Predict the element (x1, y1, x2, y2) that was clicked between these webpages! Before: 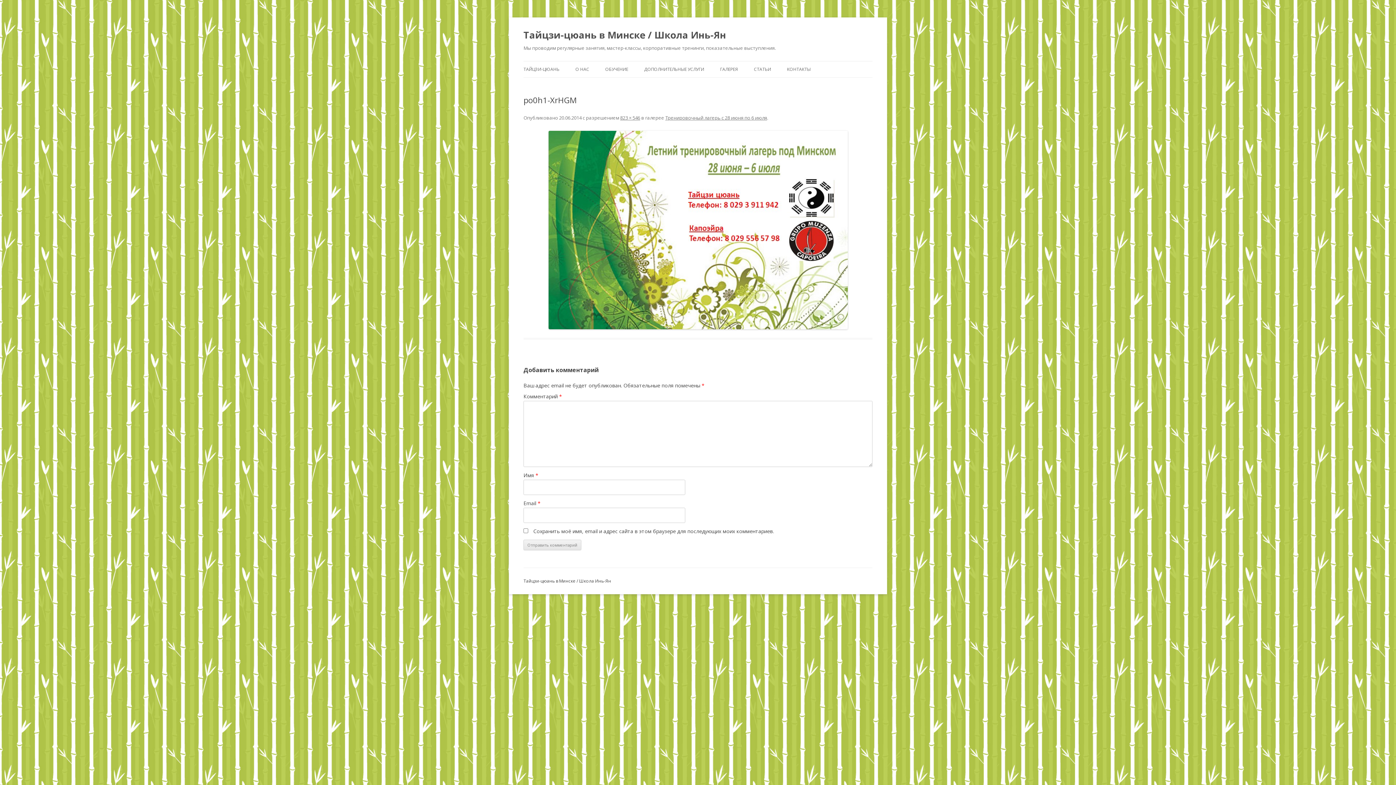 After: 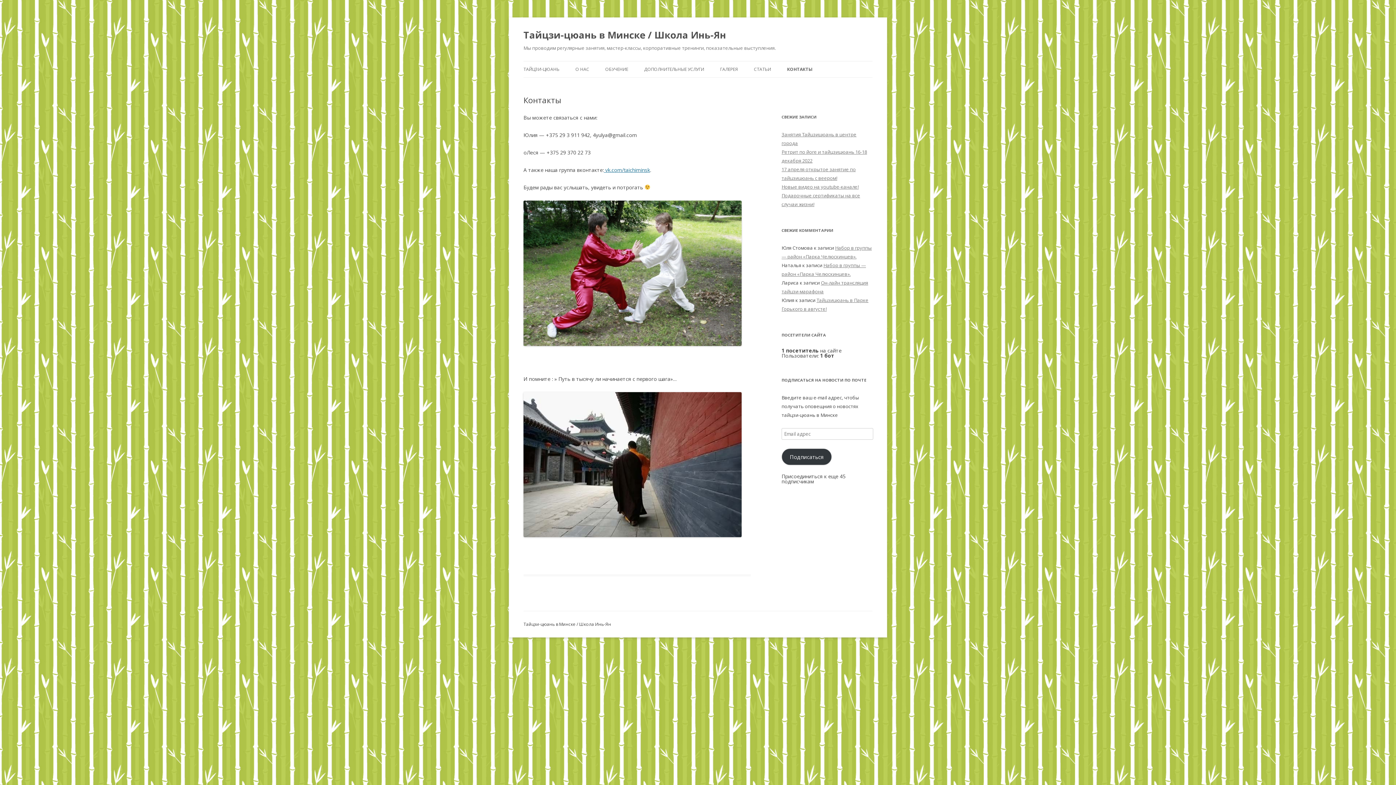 Action: label: КОНТАКТЫ bbox: (787, 61, 810, 77)